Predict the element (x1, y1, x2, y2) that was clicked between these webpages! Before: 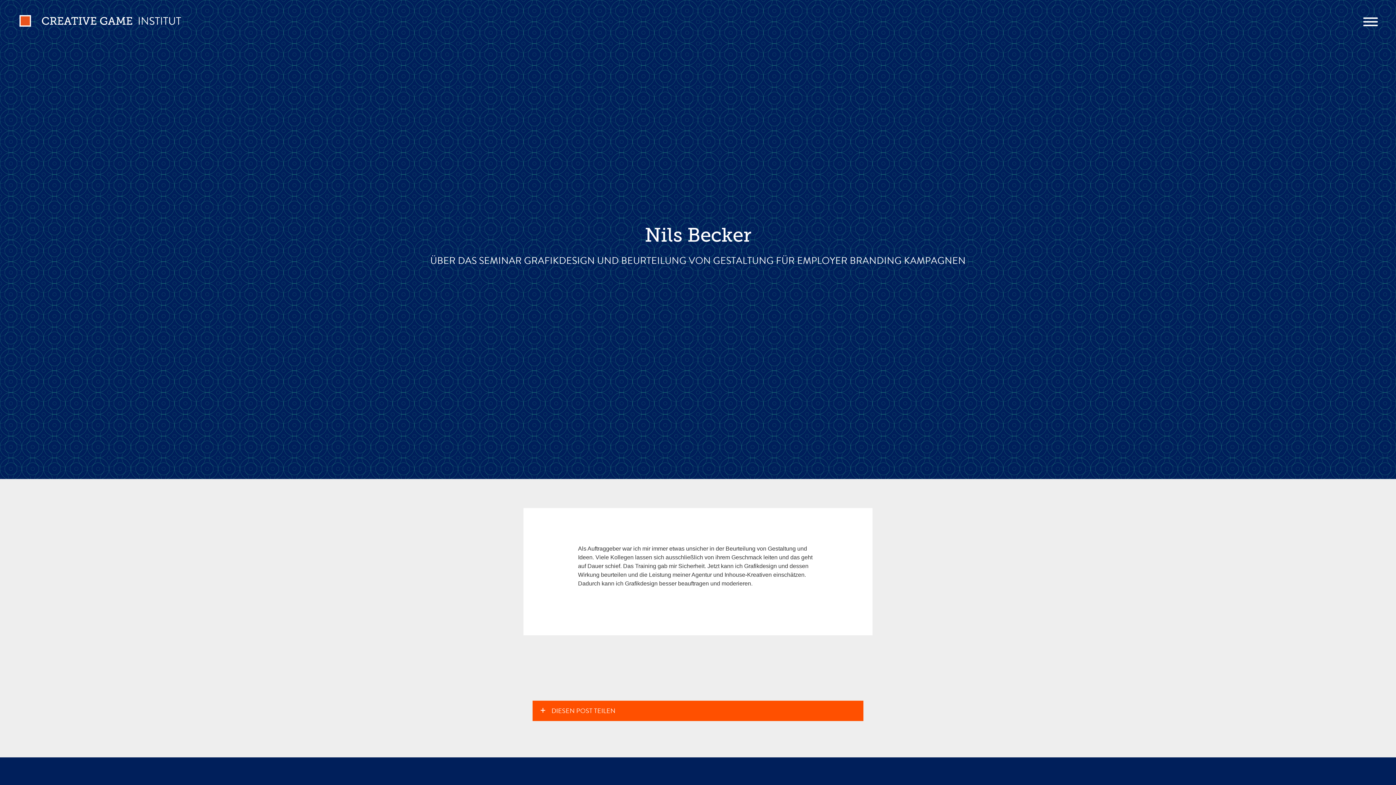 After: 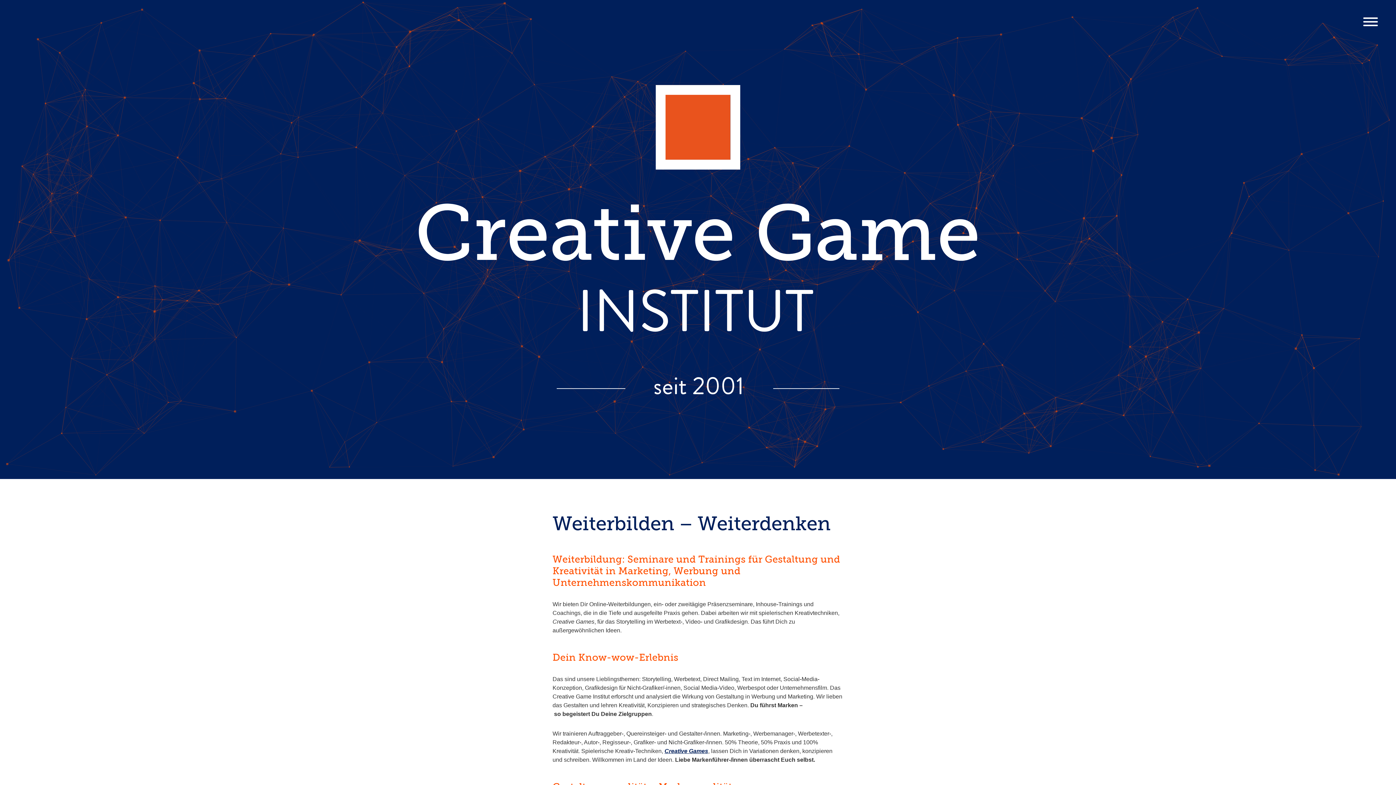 Action: bbox: (18, 14, 181, 27)